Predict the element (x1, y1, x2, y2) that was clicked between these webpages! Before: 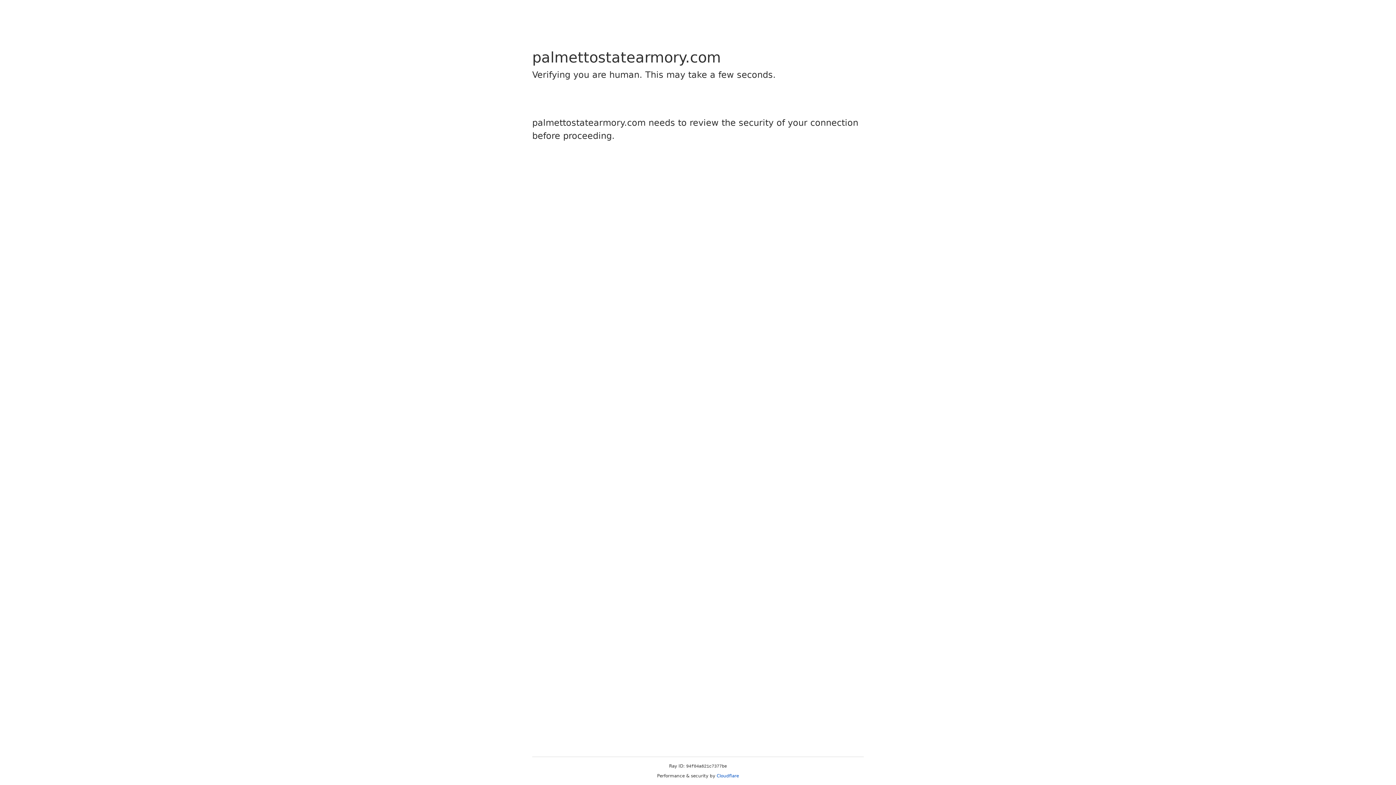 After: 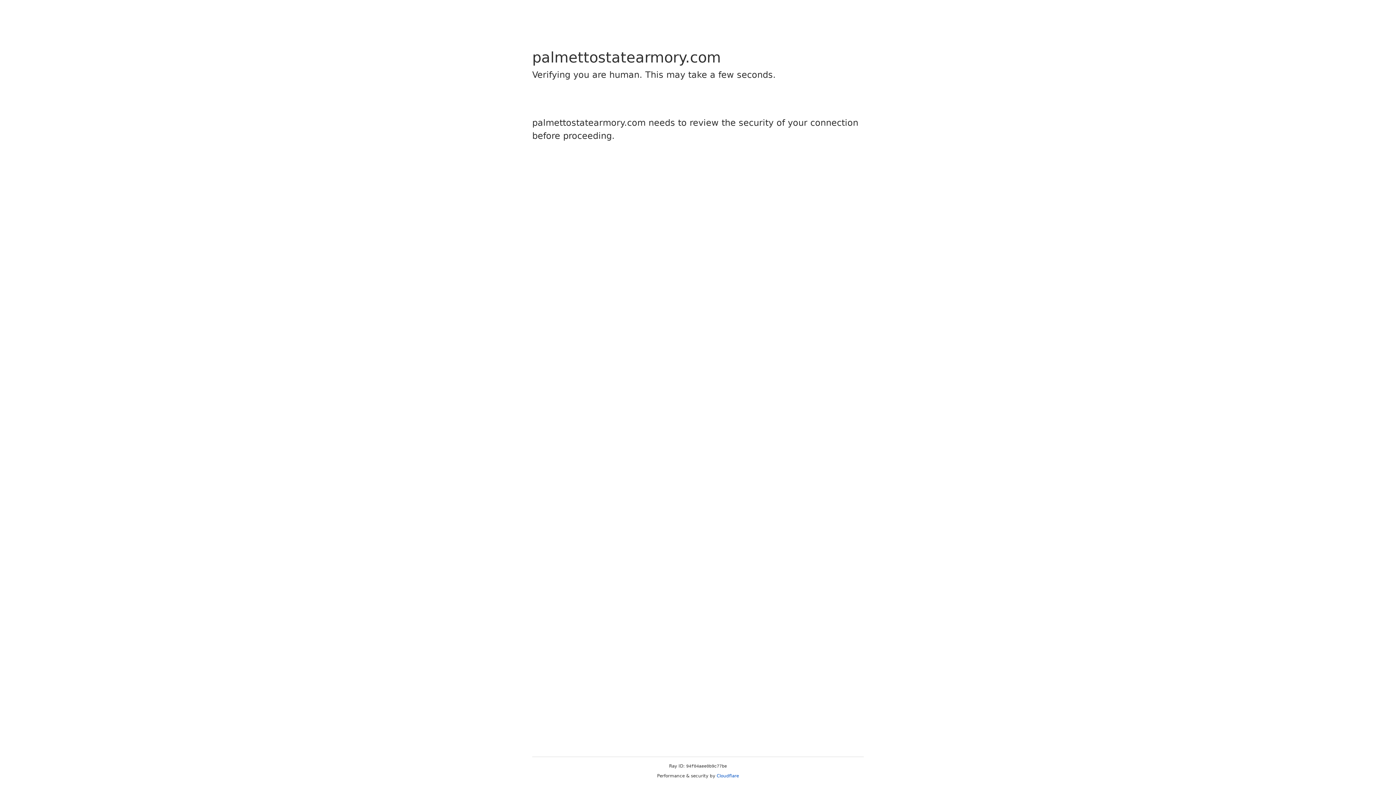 Action: bbox: (716, 773, 739, 778) label: Cloudflare